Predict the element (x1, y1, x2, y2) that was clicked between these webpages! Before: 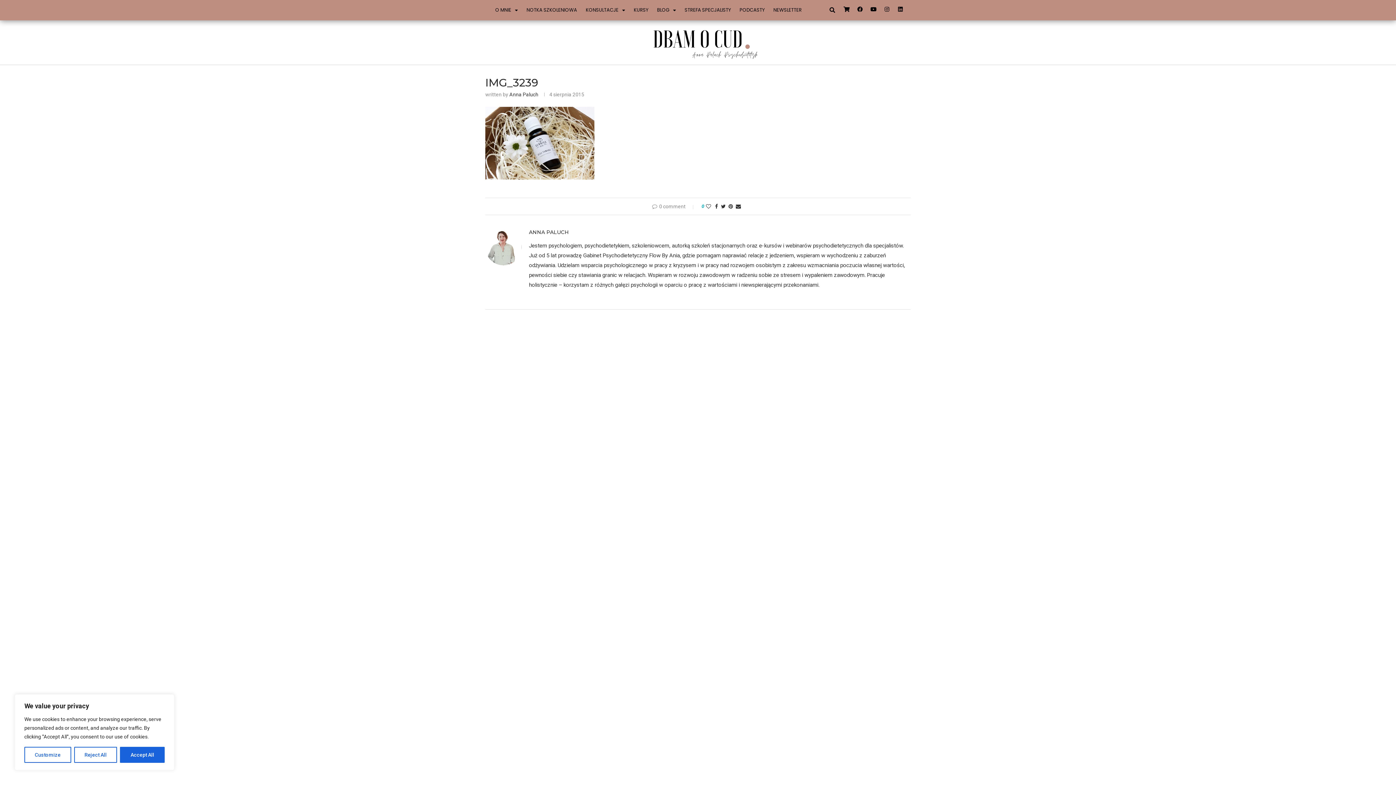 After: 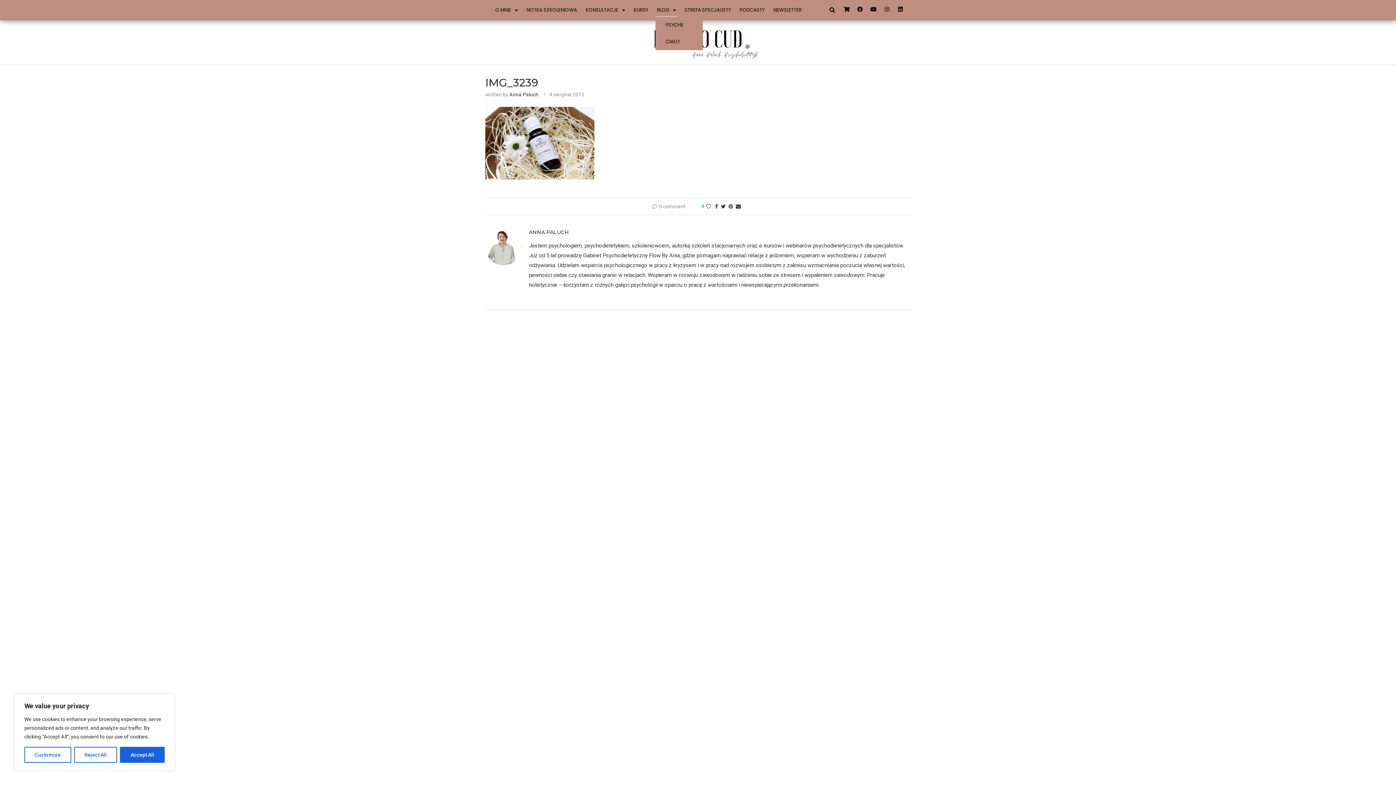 Action: label: BLOG bbox: (655, 3, 677, 16)